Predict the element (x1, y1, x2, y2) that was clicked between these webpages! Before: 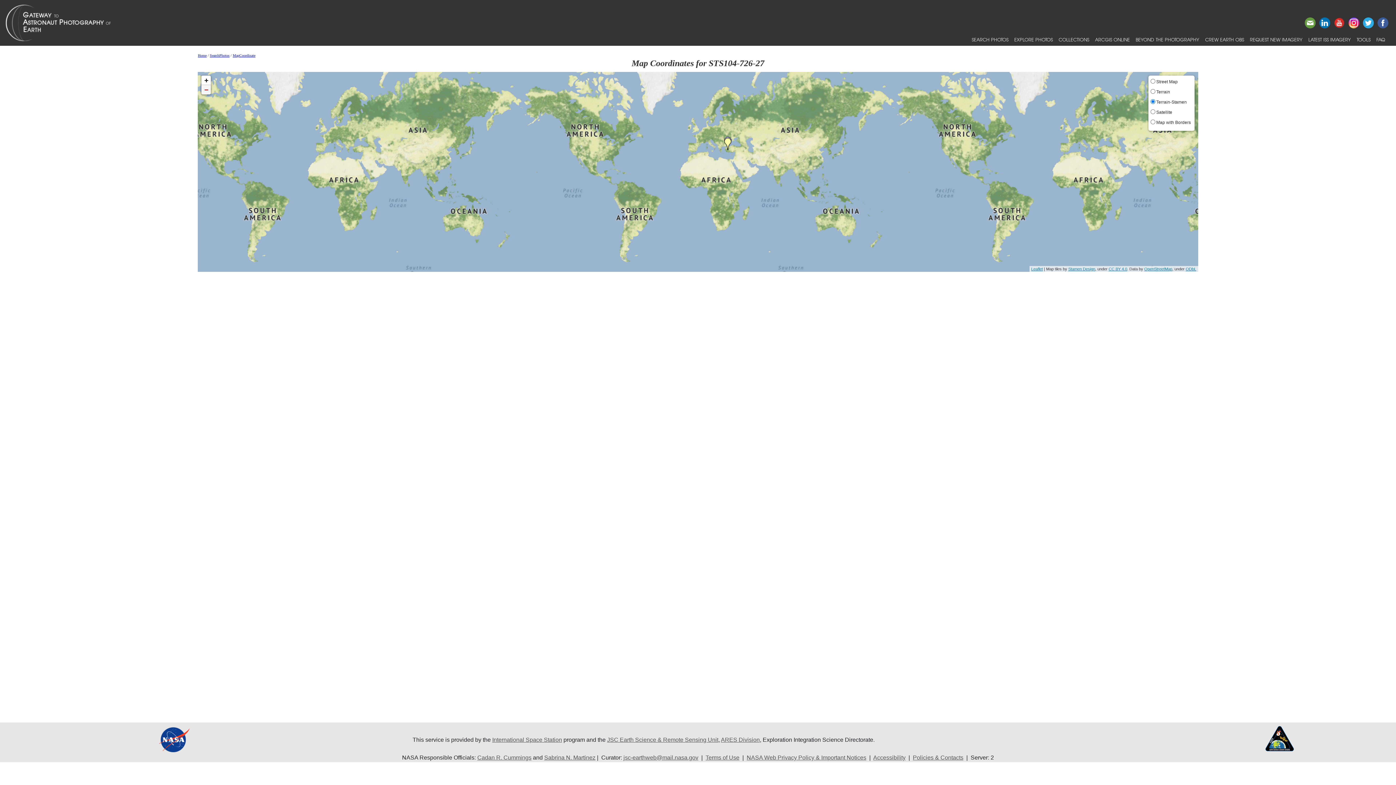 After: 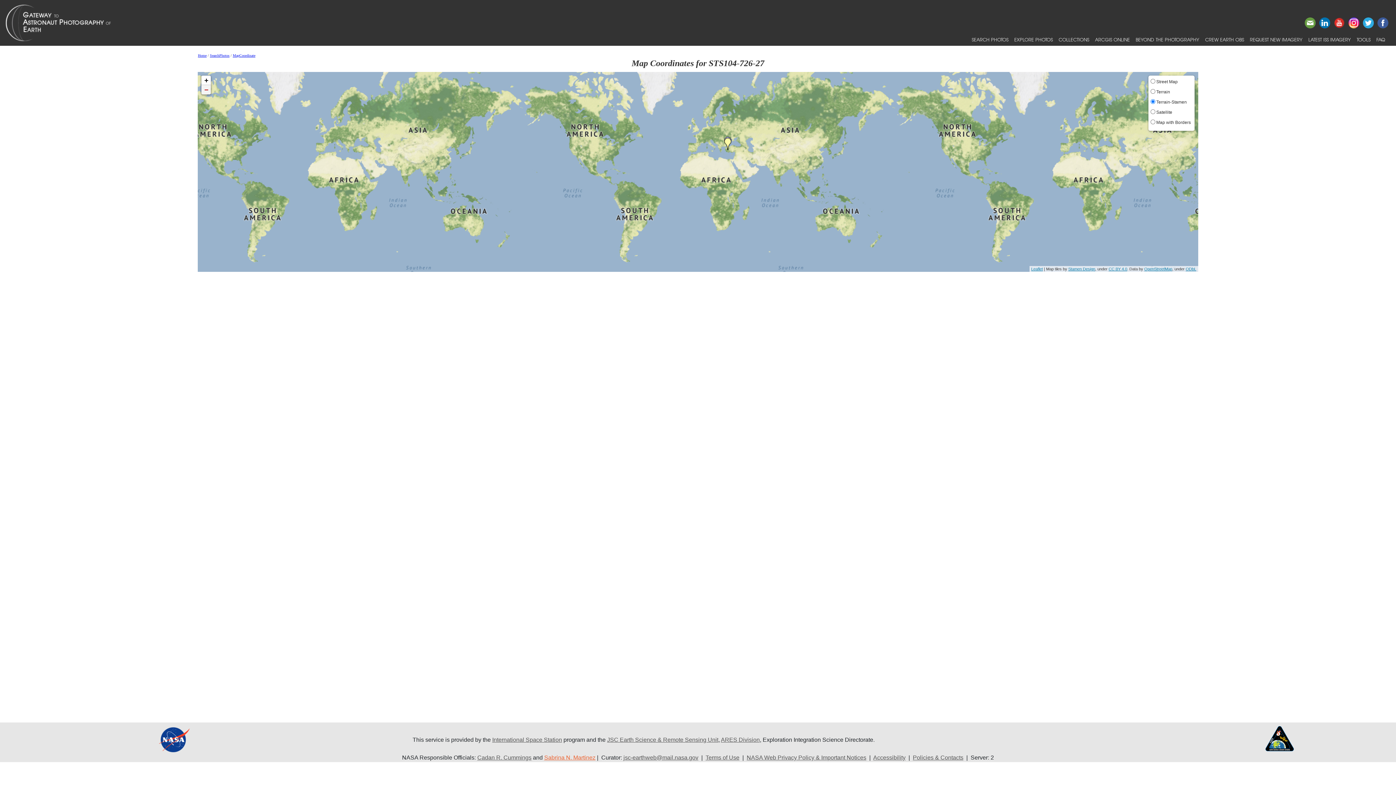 Action: label: Sabrina N. Martinez bbox: (544, 755, 595, 761)